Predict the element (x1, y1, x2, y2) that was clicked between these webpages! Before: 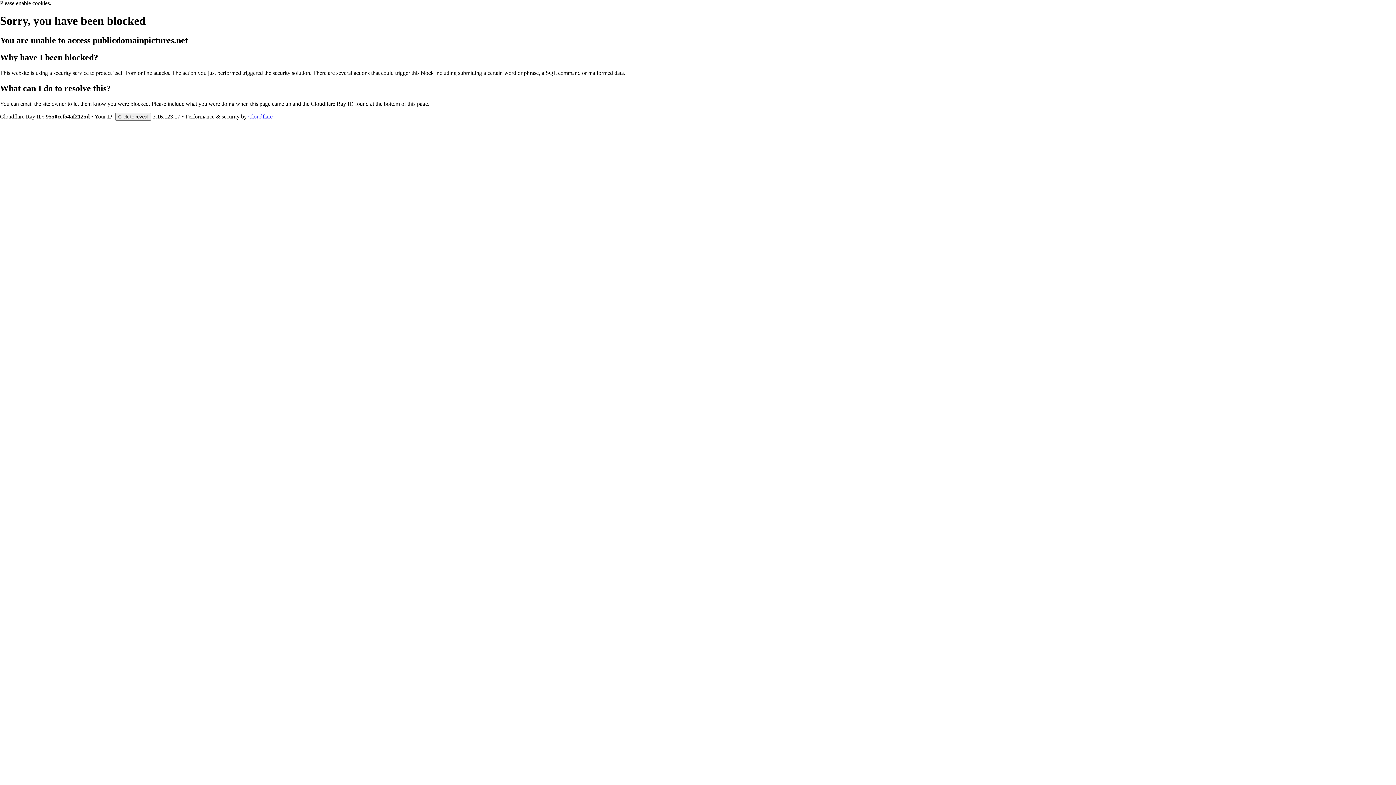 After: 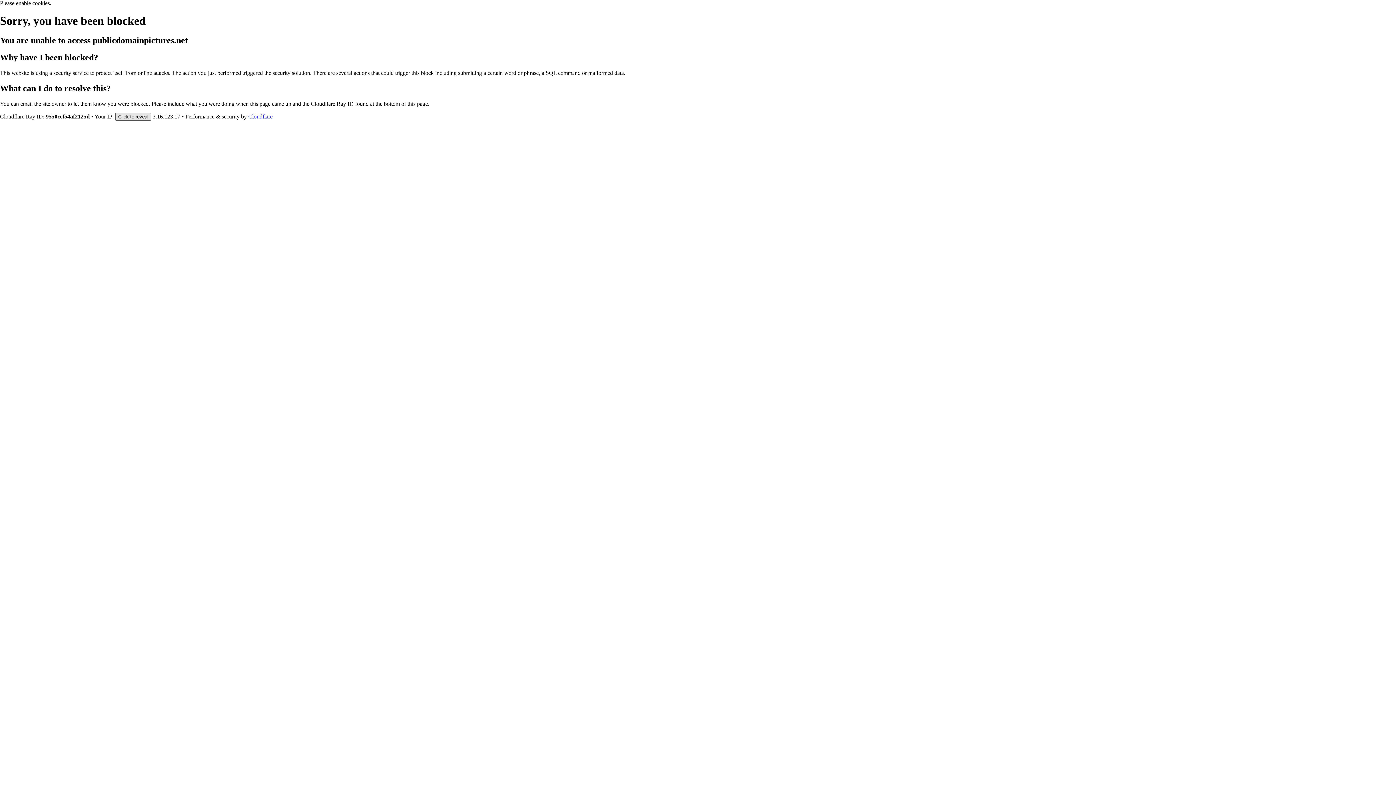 Action: bbox: (115, 112, 151, 120) label: Click to reveal